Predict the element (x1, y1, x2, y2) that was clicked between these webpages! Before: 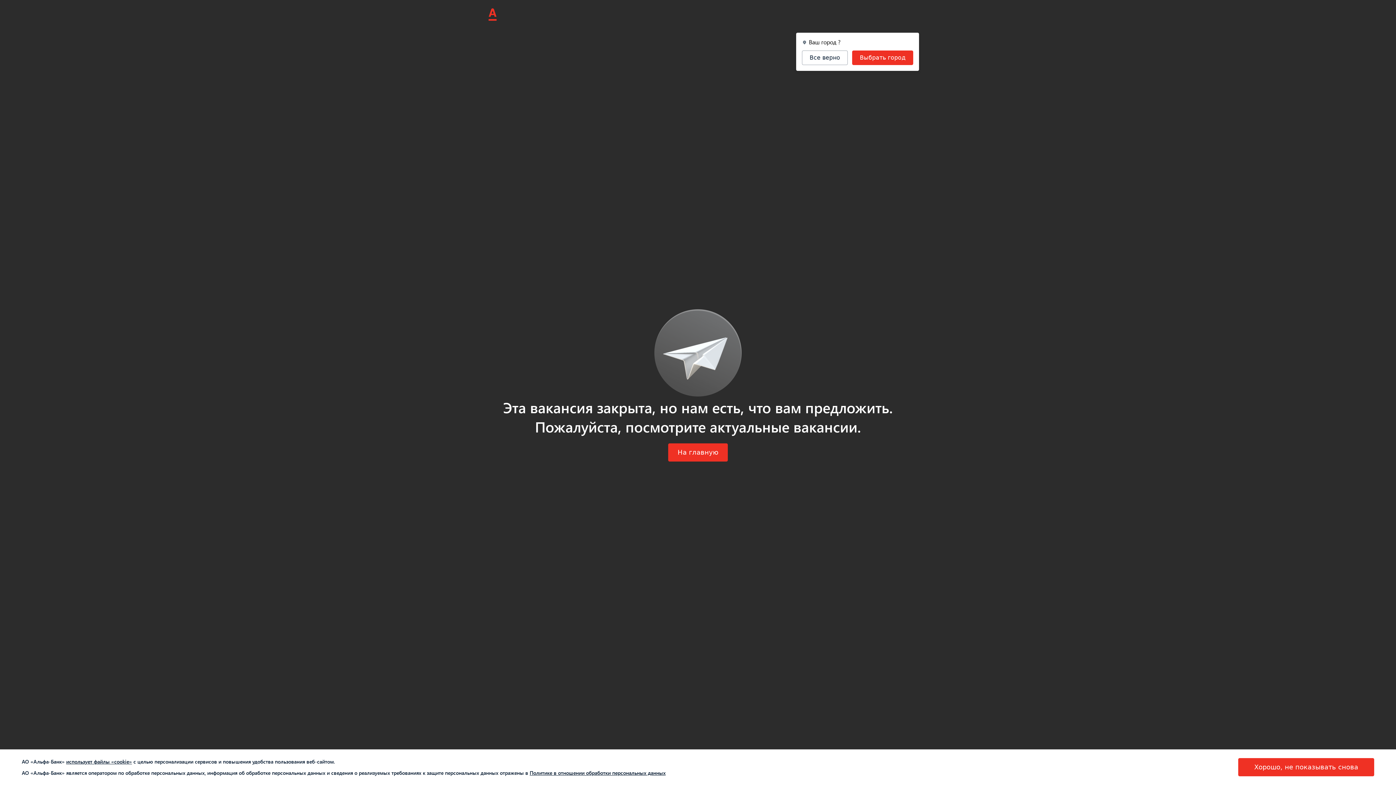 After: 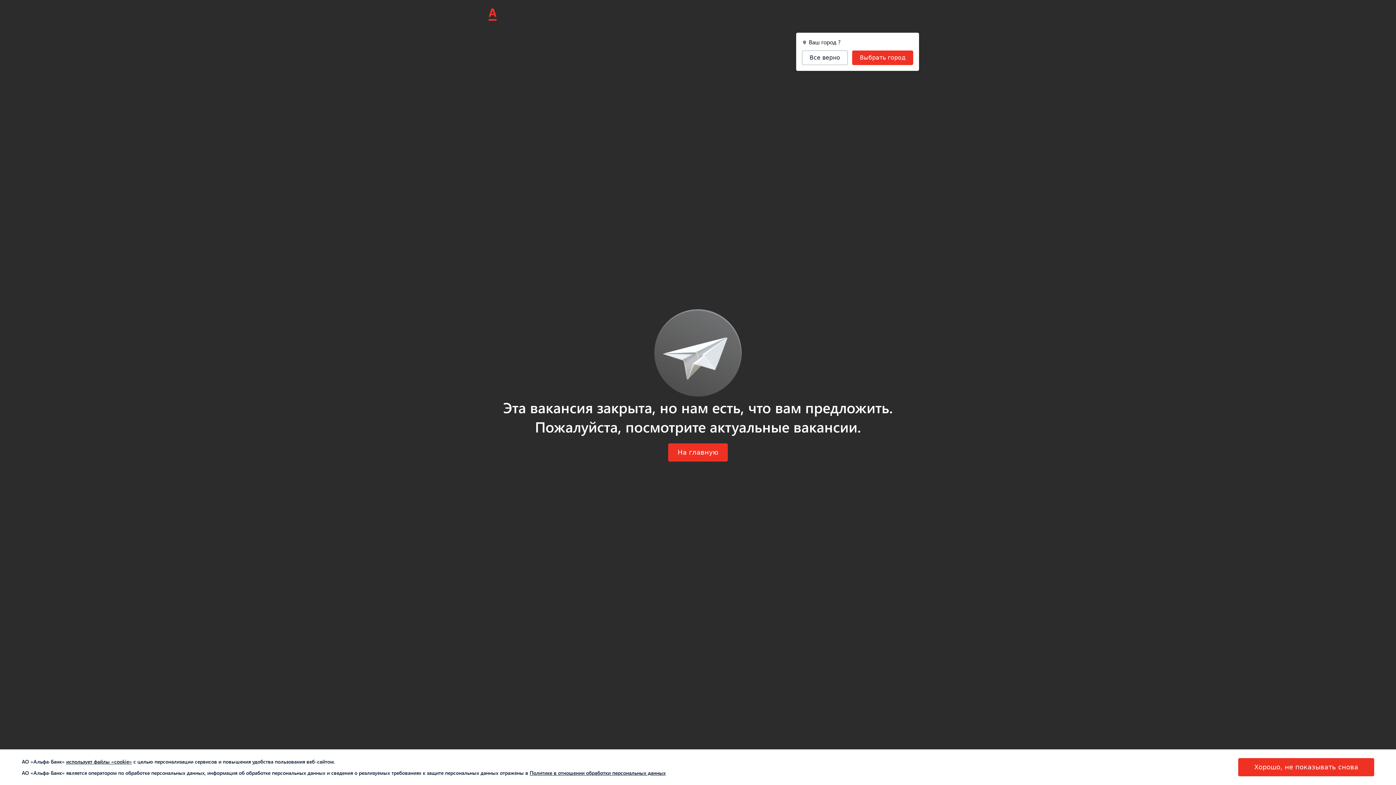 Action: bbox: (852, 50, 913, 65) label: Выбрать город